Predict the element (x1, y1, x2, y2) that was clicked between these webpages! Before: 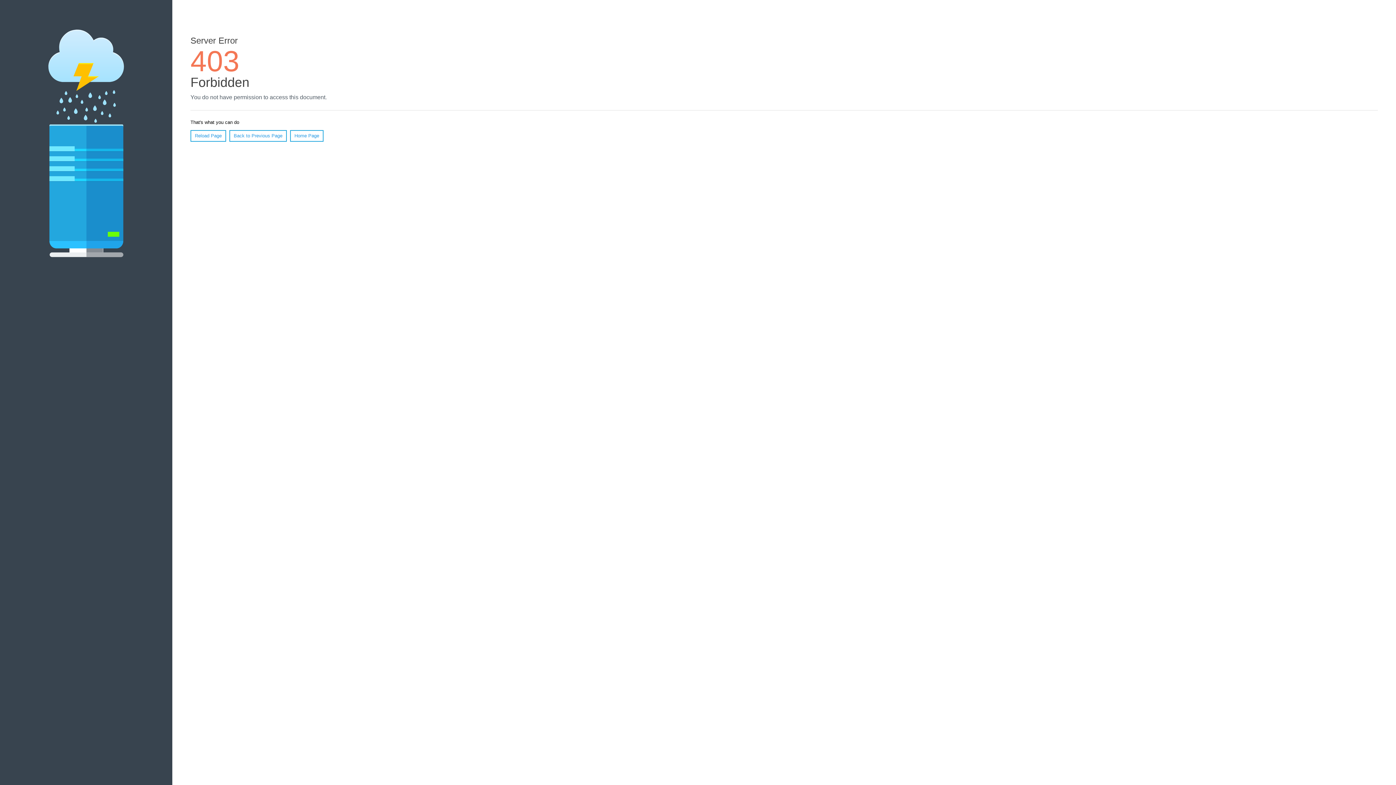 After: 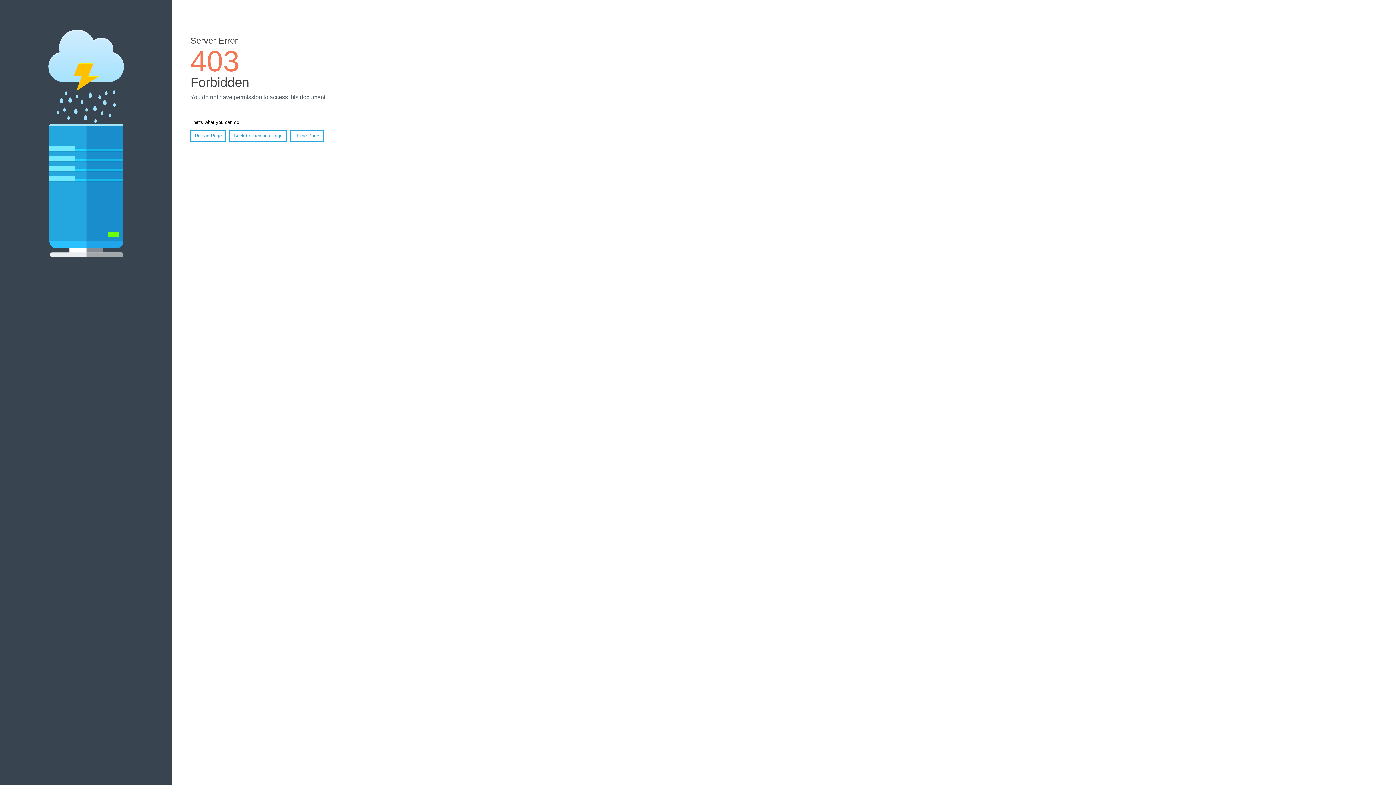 Action: bbox: (290, 130, 323, 141) label: Home Page